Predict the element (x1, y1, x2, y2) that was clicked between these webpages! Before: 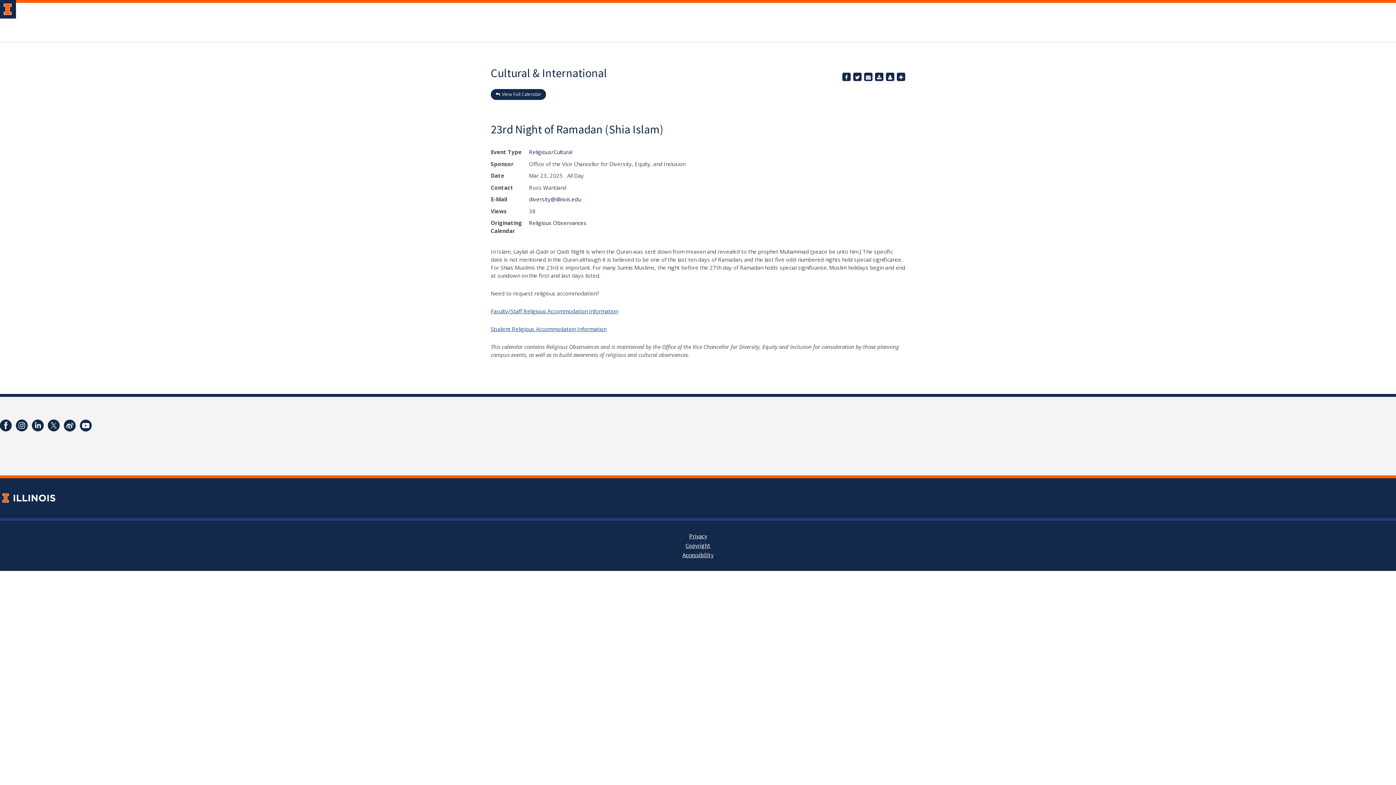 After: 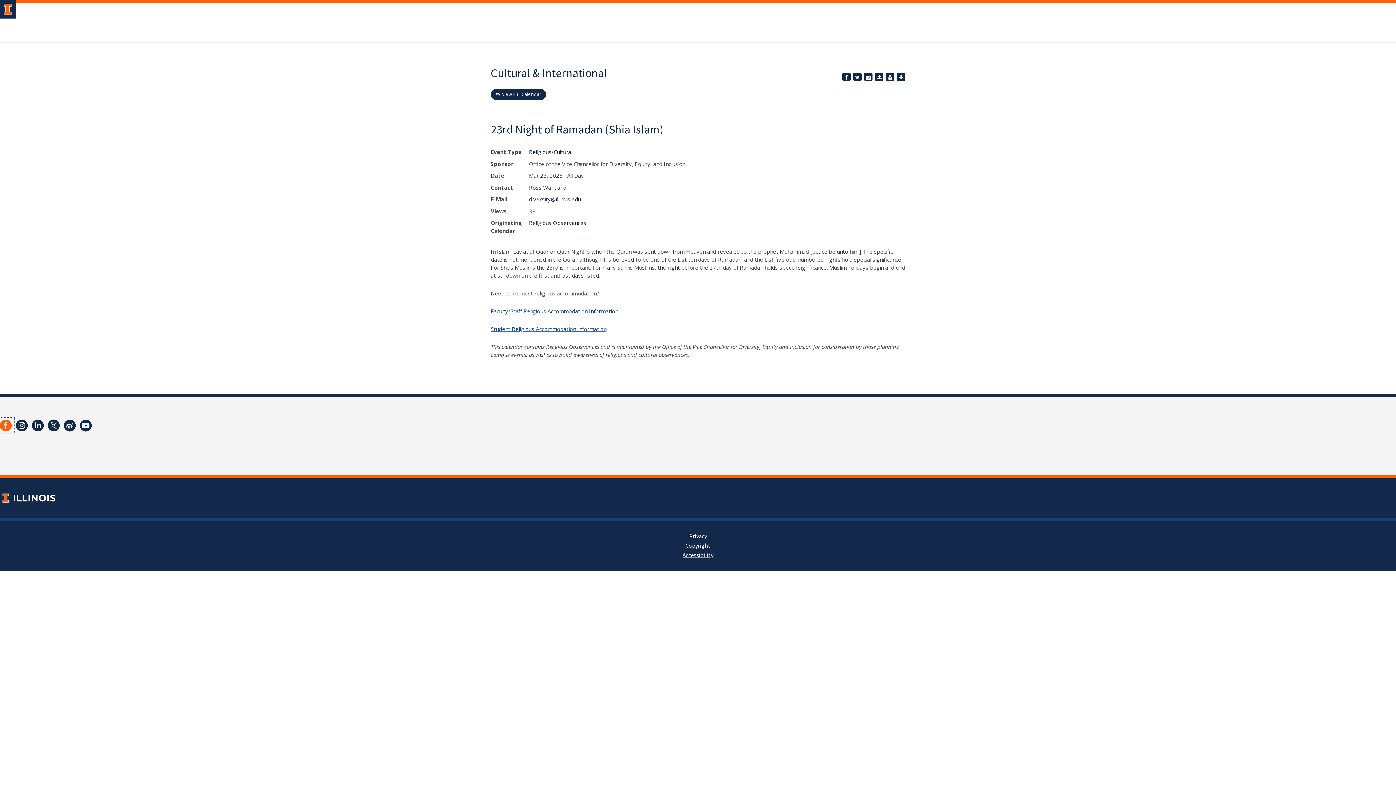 Action: bbox: (-2, 417, 13, 433)